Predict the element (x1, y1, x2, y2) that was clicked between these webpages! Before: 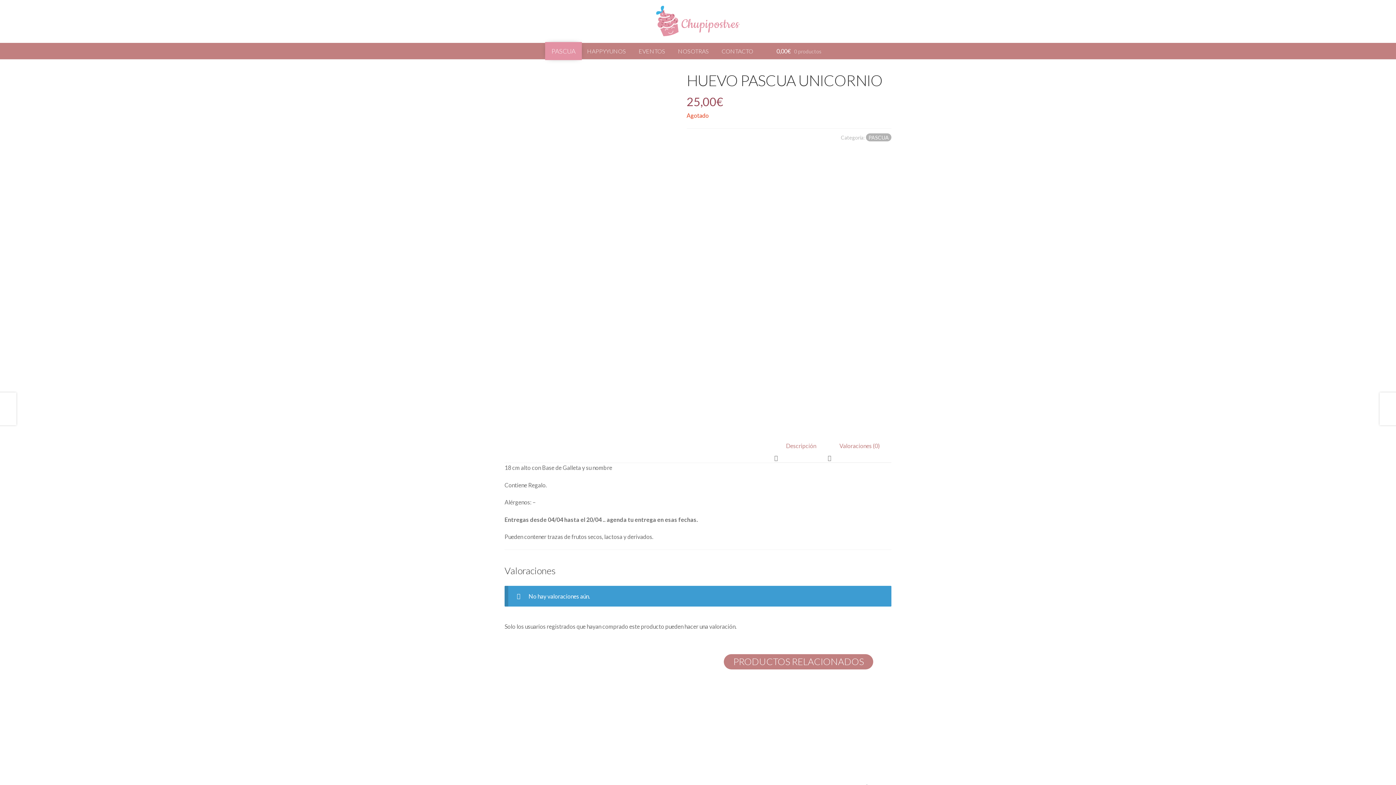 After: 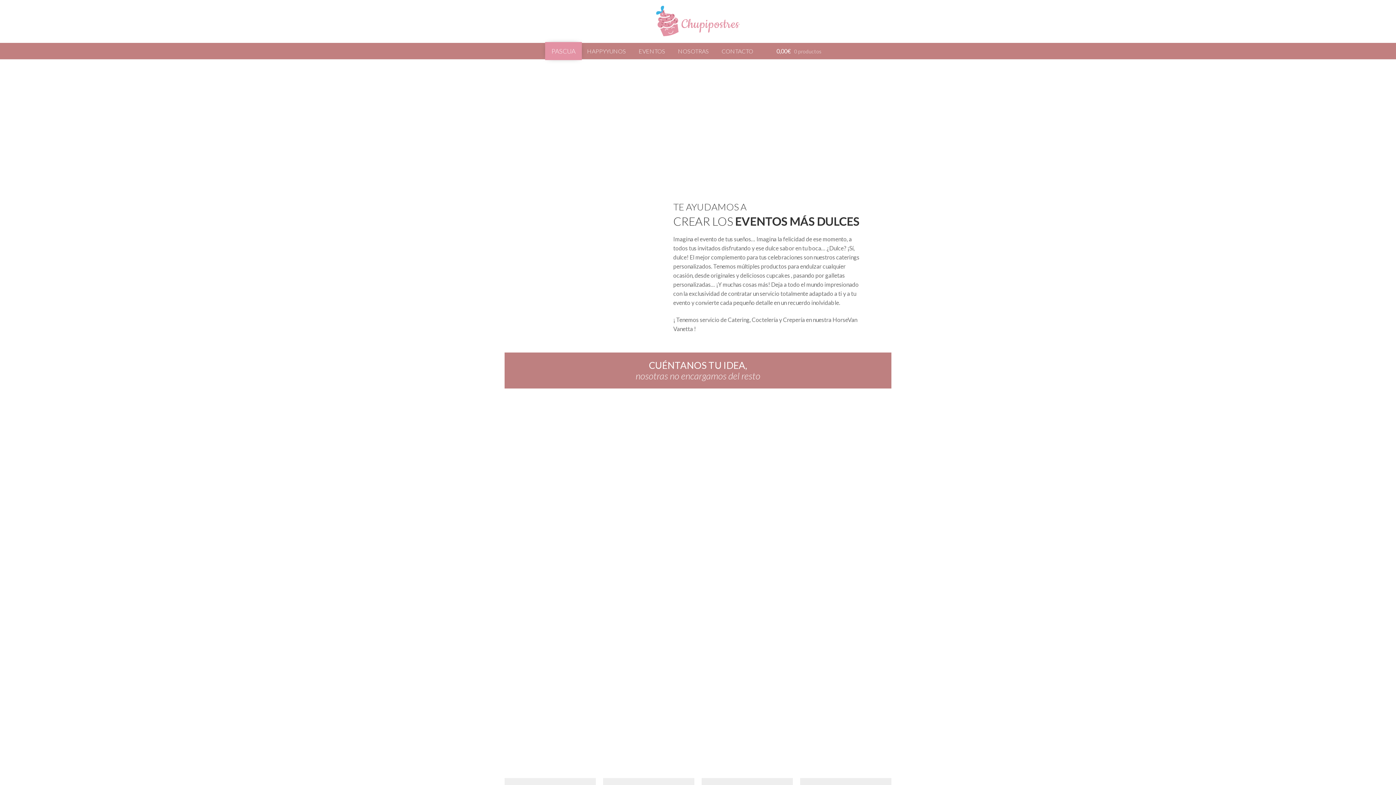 Action: label: EVENTOS bbox: (633, 42, 671, 59)